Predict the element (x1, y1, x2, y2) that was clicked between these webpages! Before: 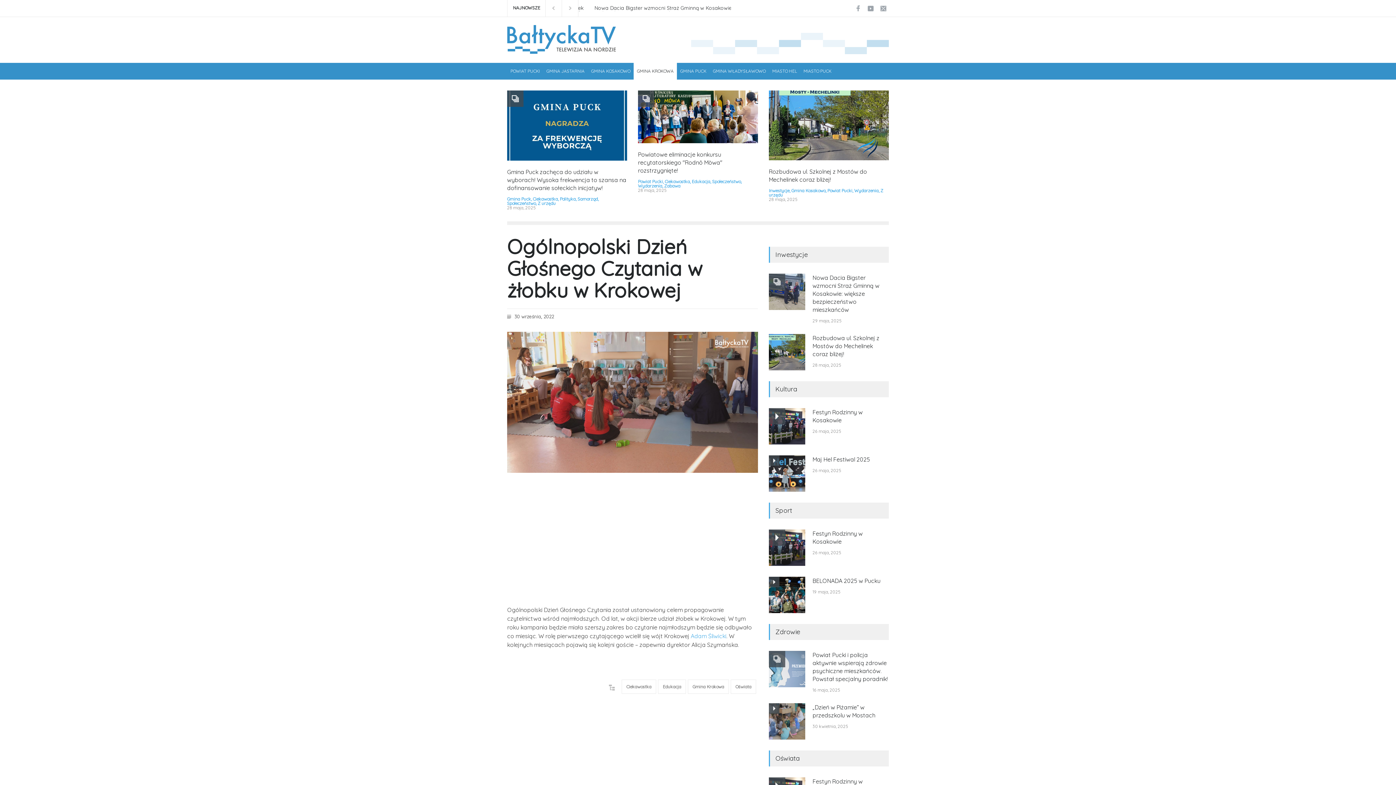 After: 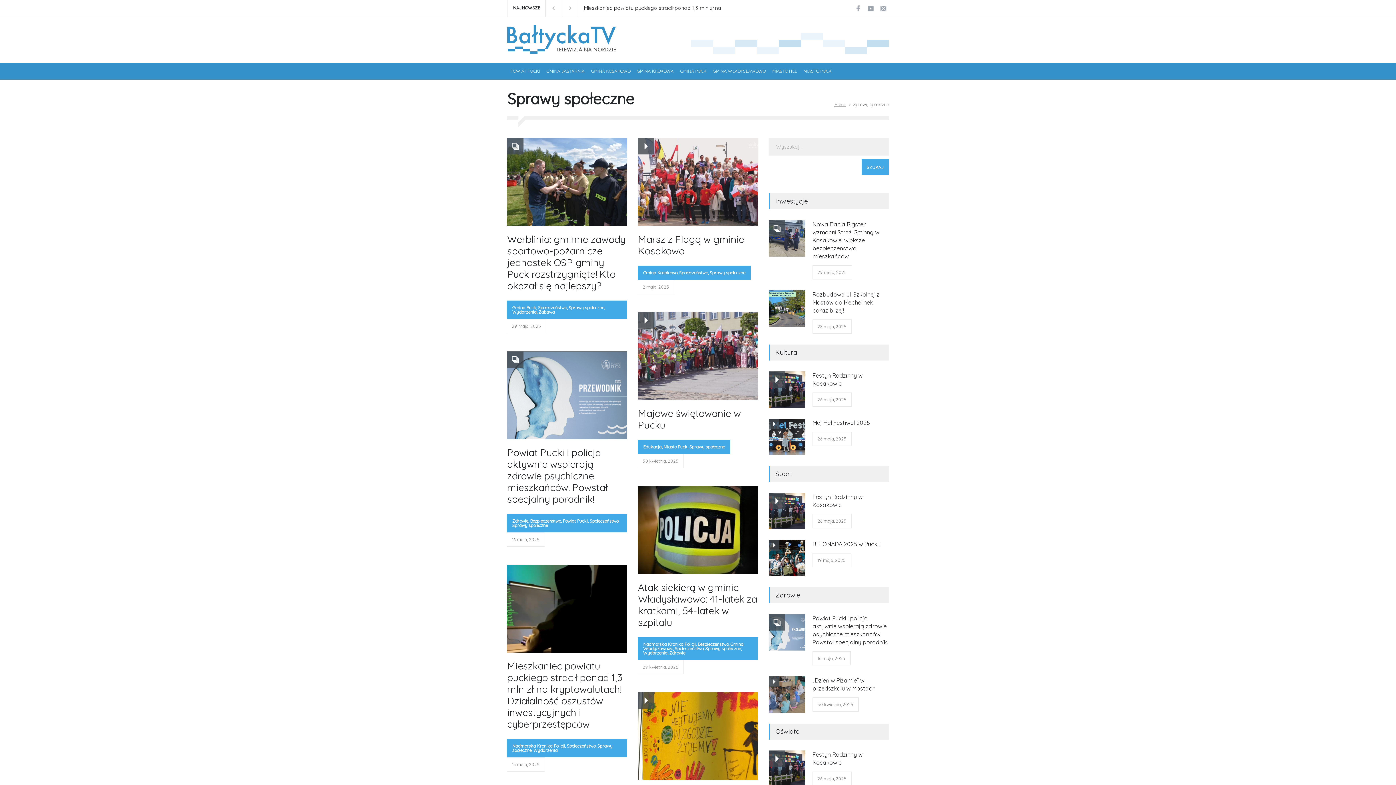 Action: label: Sprawy społeczne bbox: (563, 178, 599, 184)